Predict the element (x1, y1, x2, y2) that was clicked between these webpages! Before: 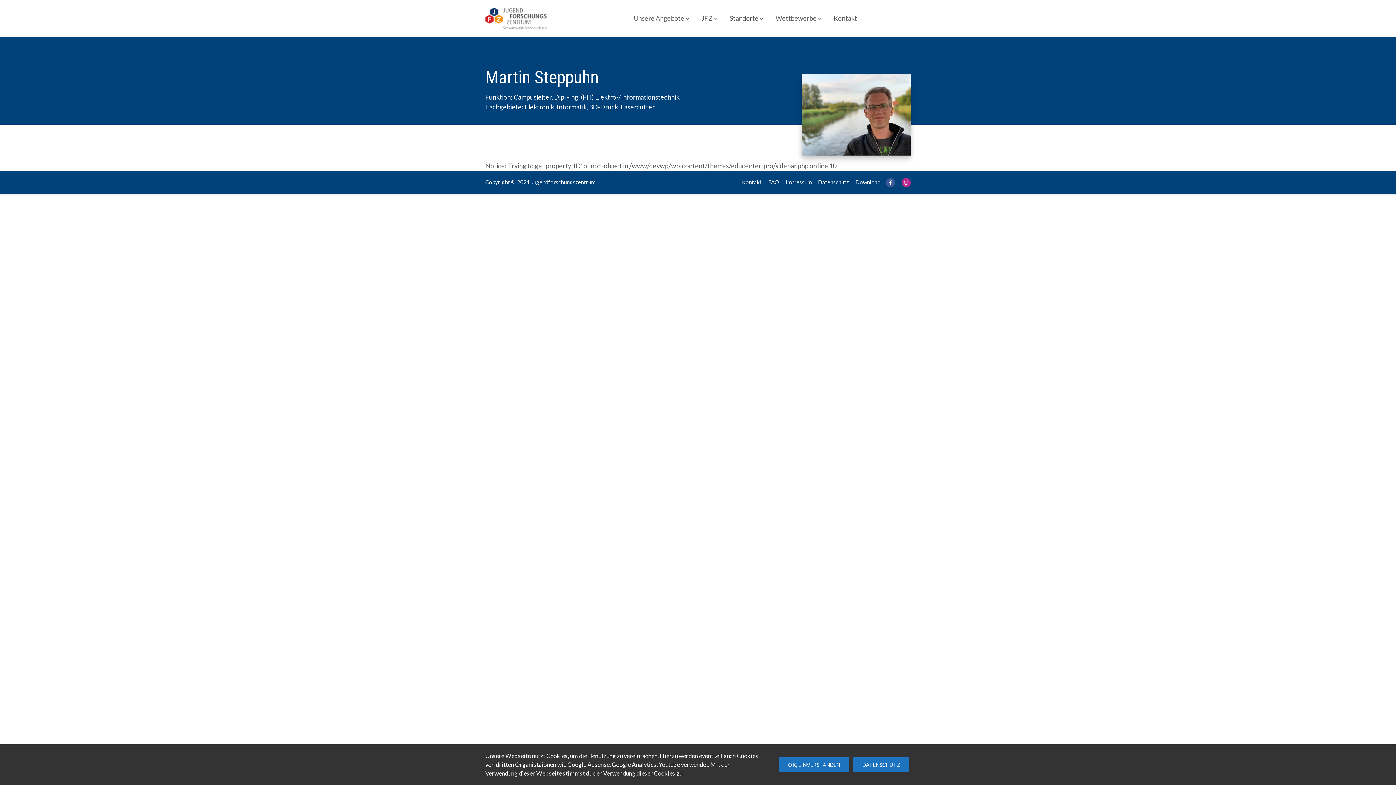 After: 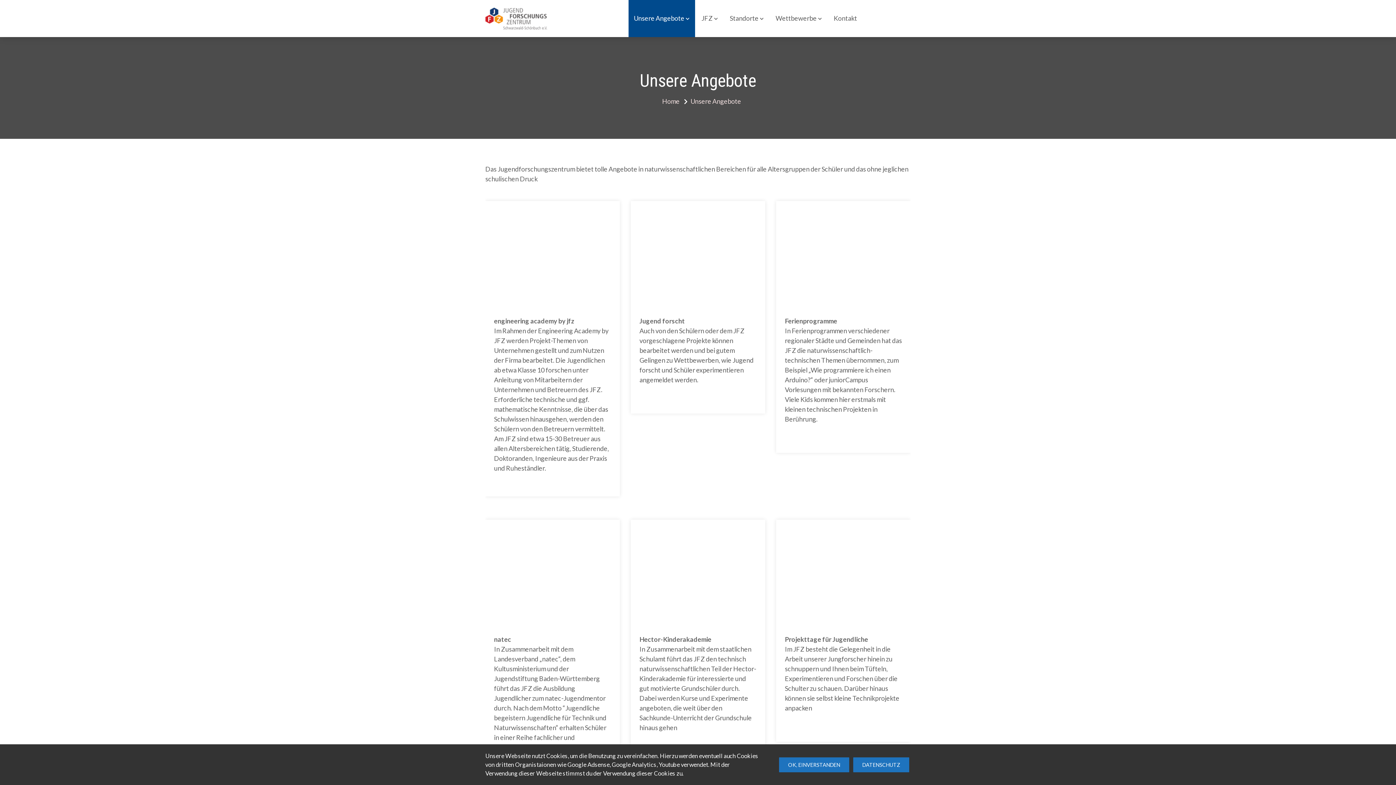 Action: bbox: (628, 0, 695, 37) label: Unsere Angebote